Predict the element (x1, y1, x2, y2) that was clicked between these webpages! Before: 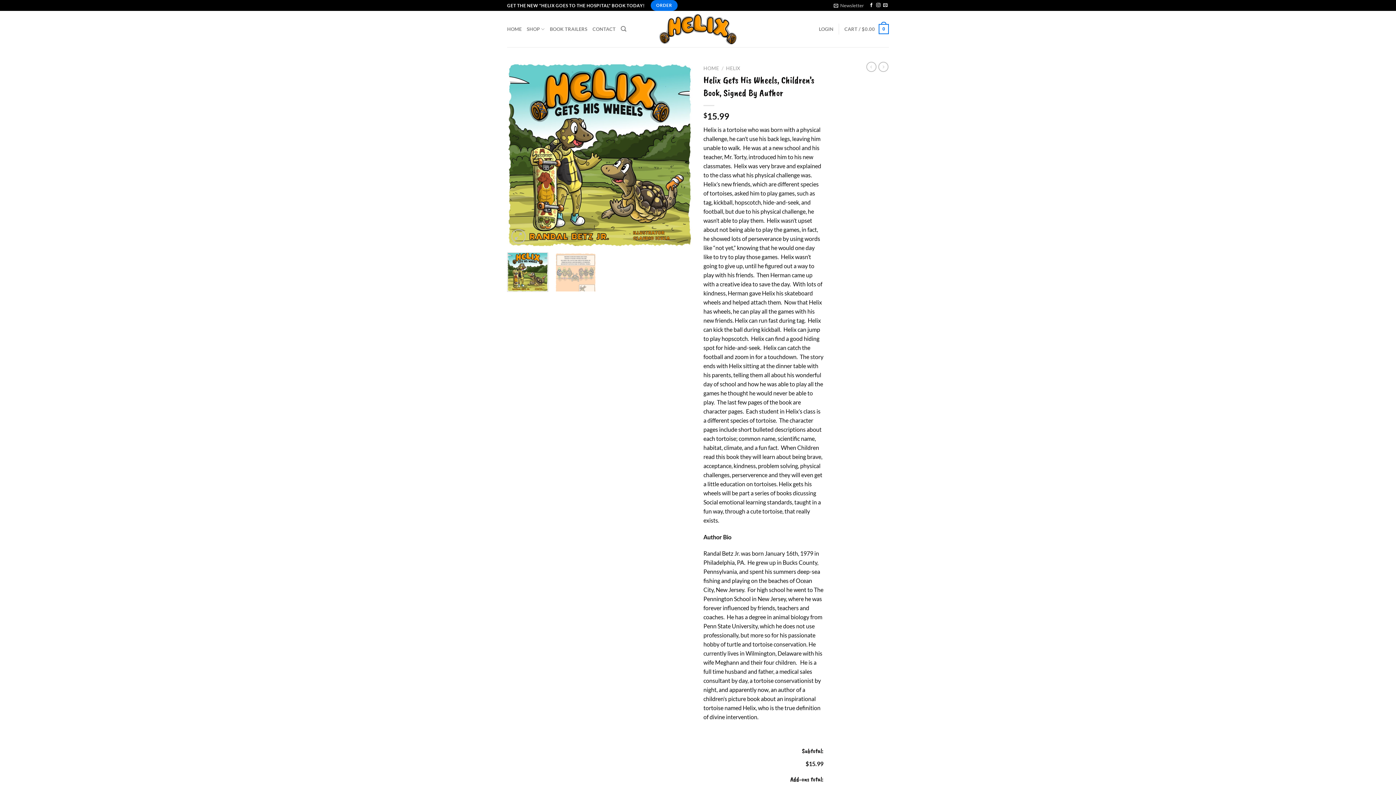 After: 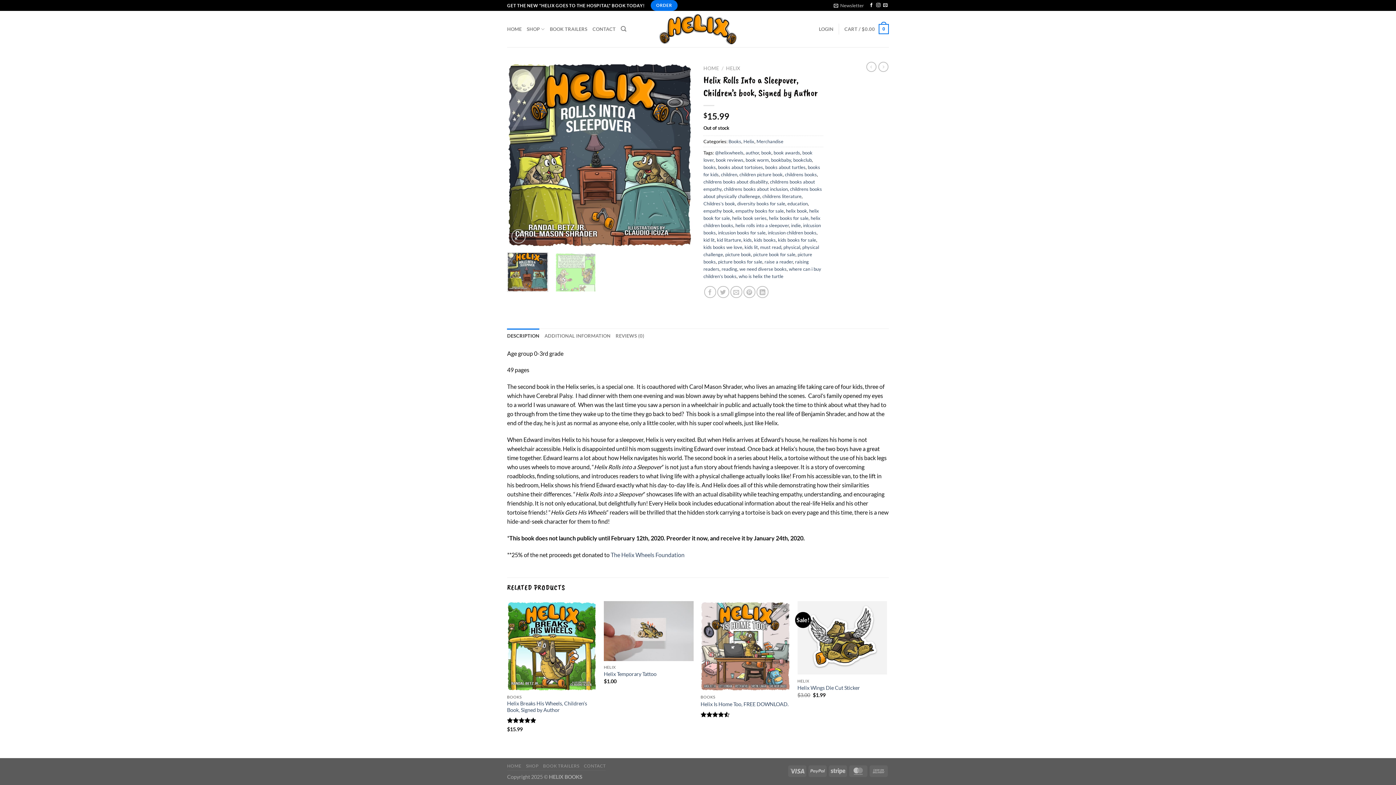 Action: bbox: (866, 61, 876, 72)